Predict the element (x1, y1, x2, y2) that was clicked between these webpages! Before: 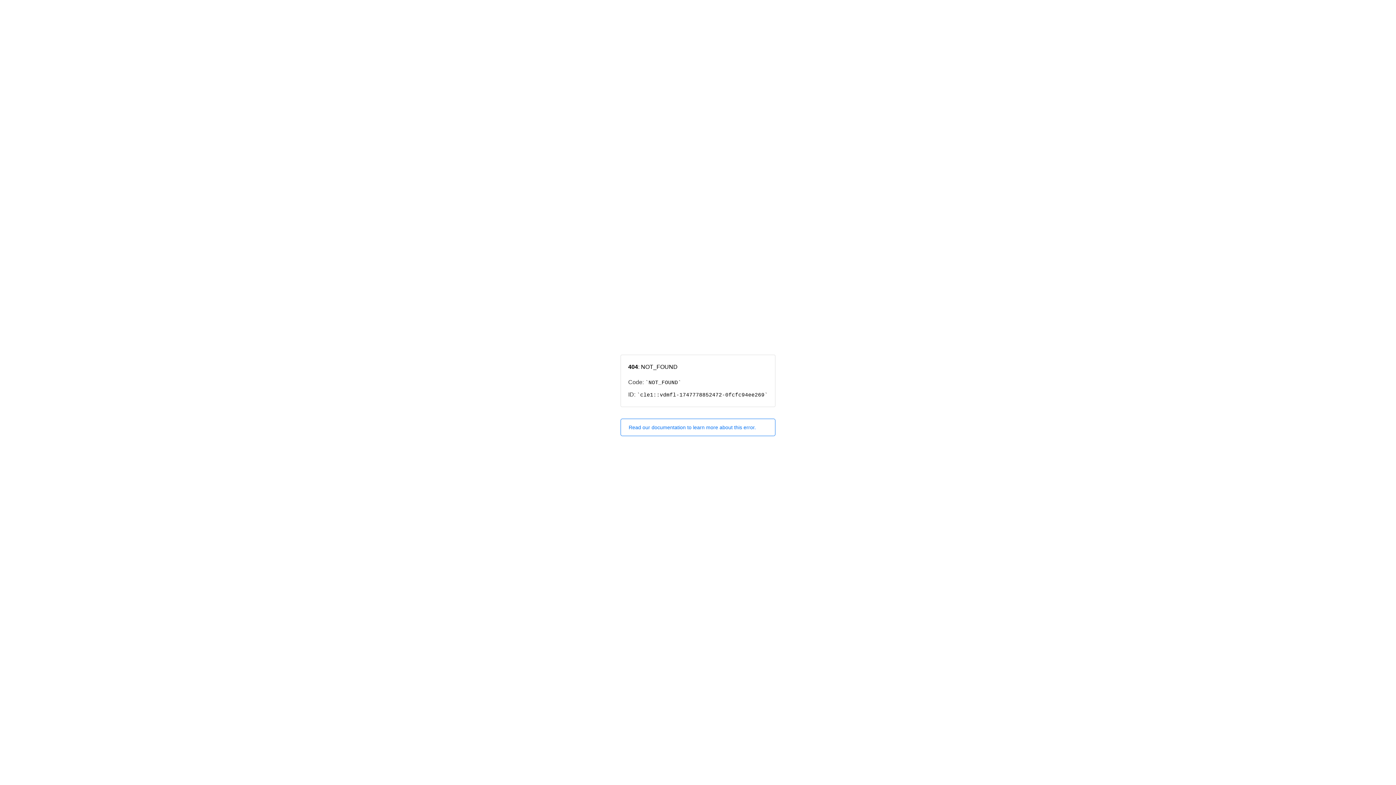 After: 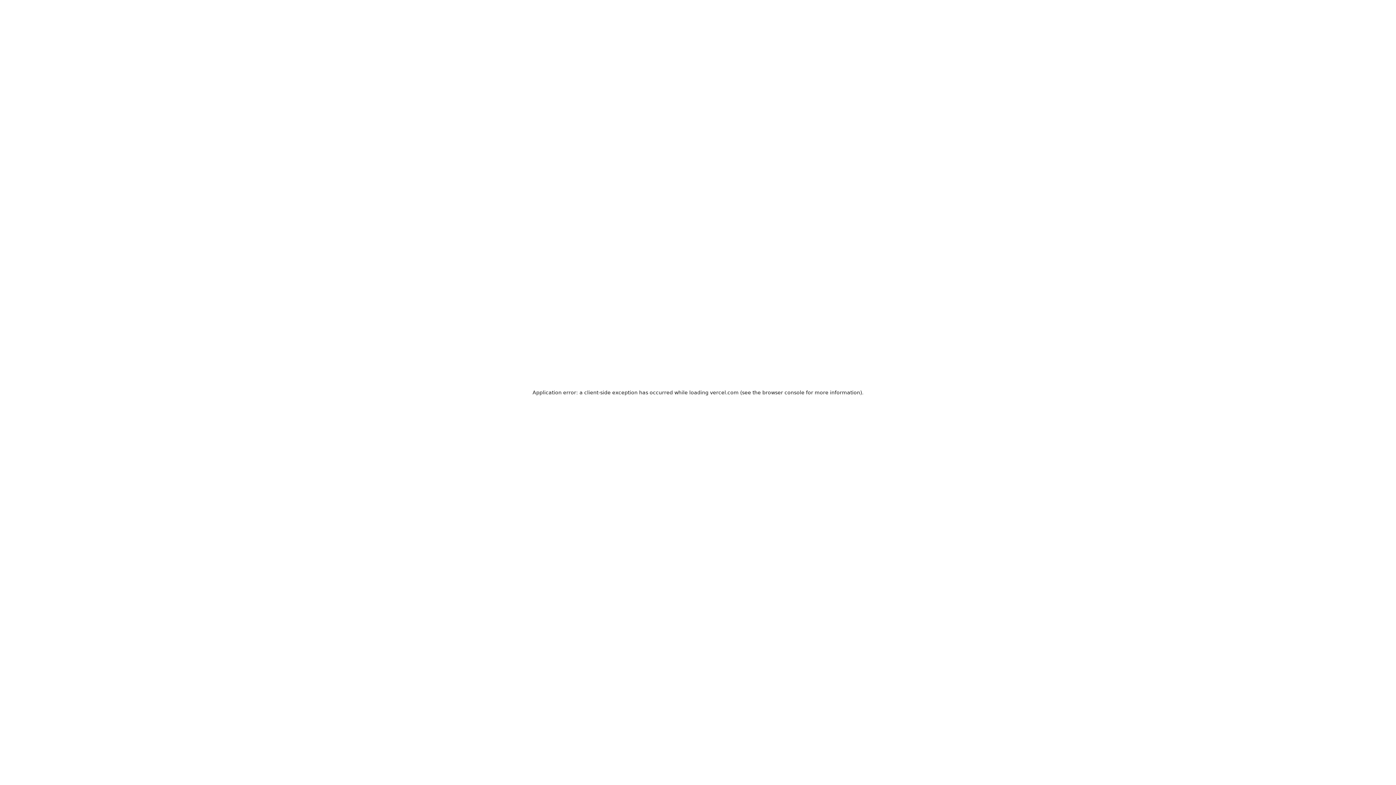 Action: bbox: (620, 418, 775, 436) label: Read our documentation to learn more about this error.